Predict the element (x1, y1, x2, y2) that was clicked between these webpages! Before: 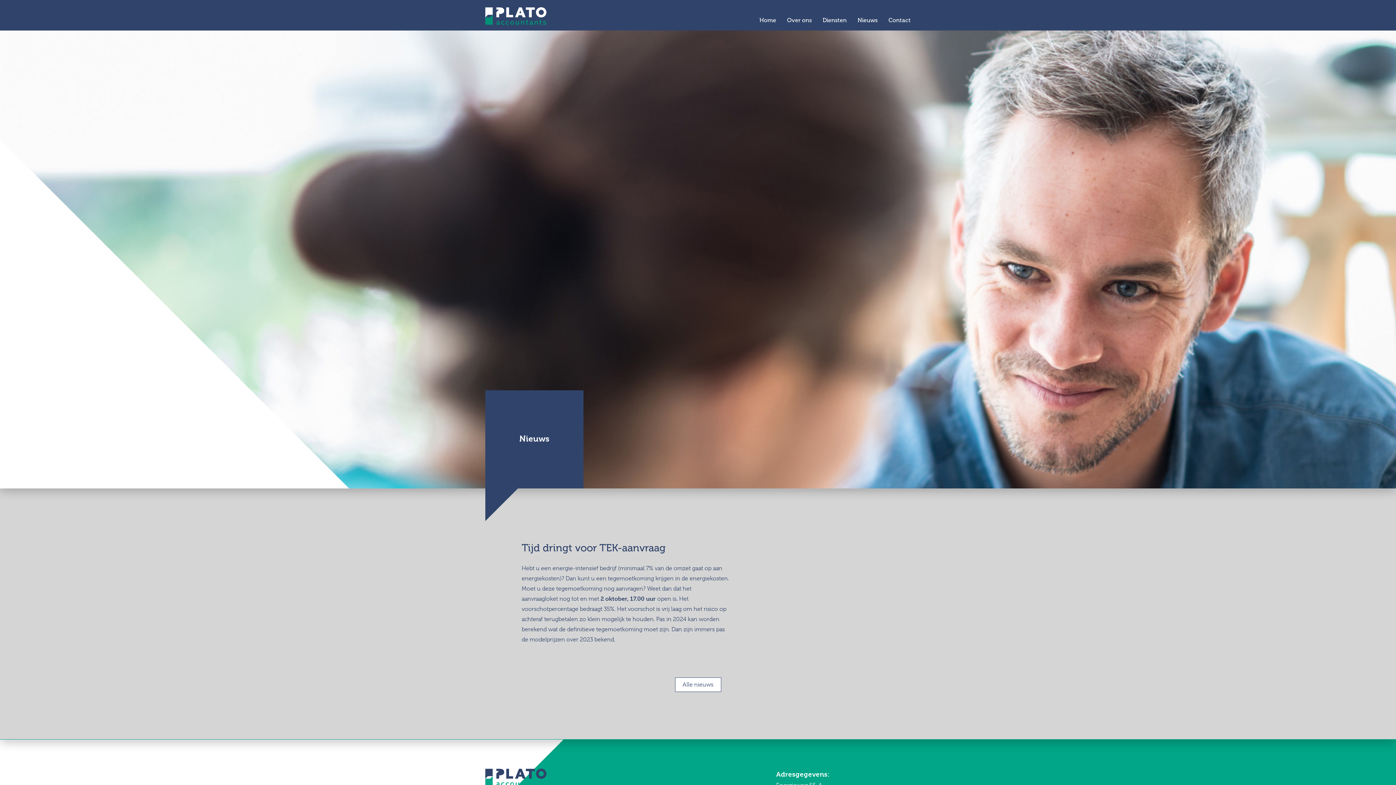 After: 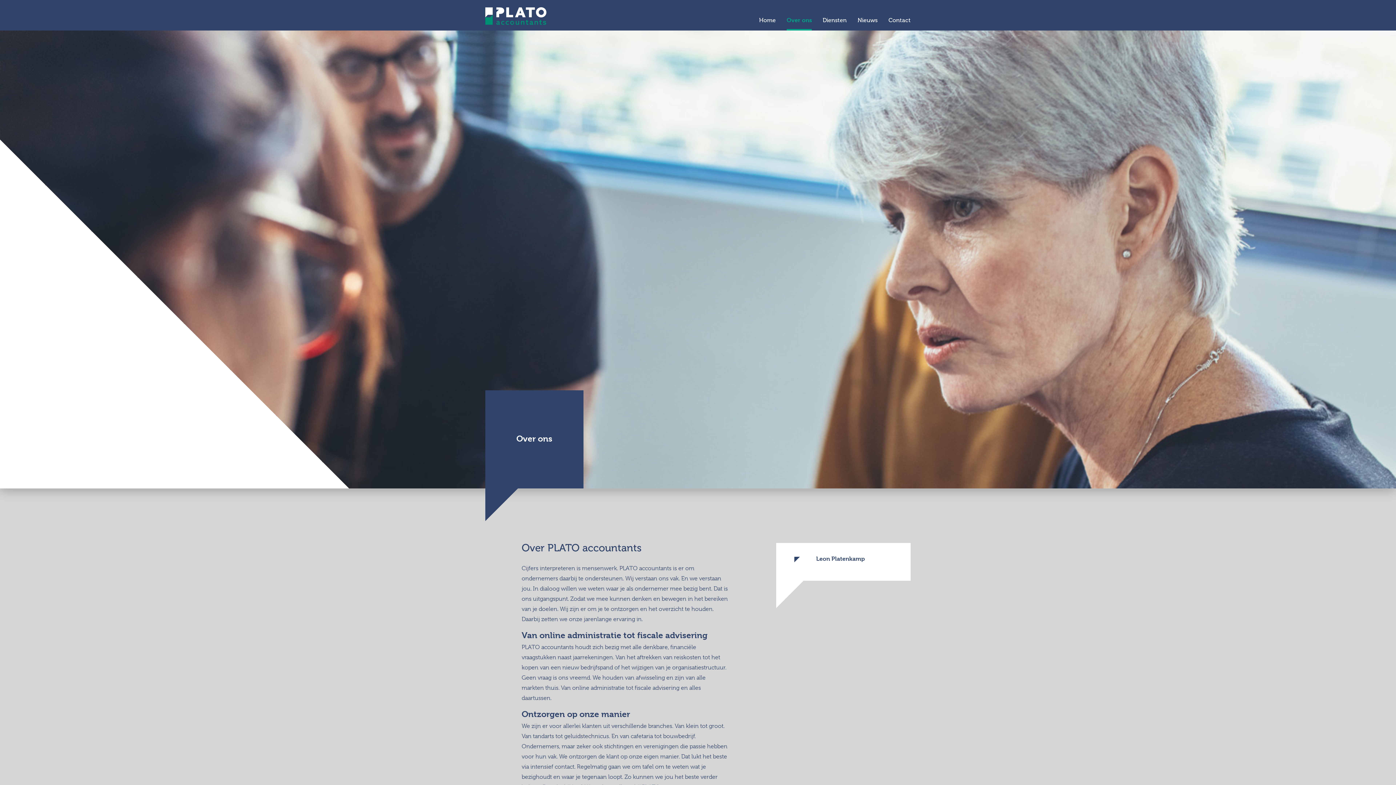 Action: label: Over ons bbox: (787, 16, 812, 23)